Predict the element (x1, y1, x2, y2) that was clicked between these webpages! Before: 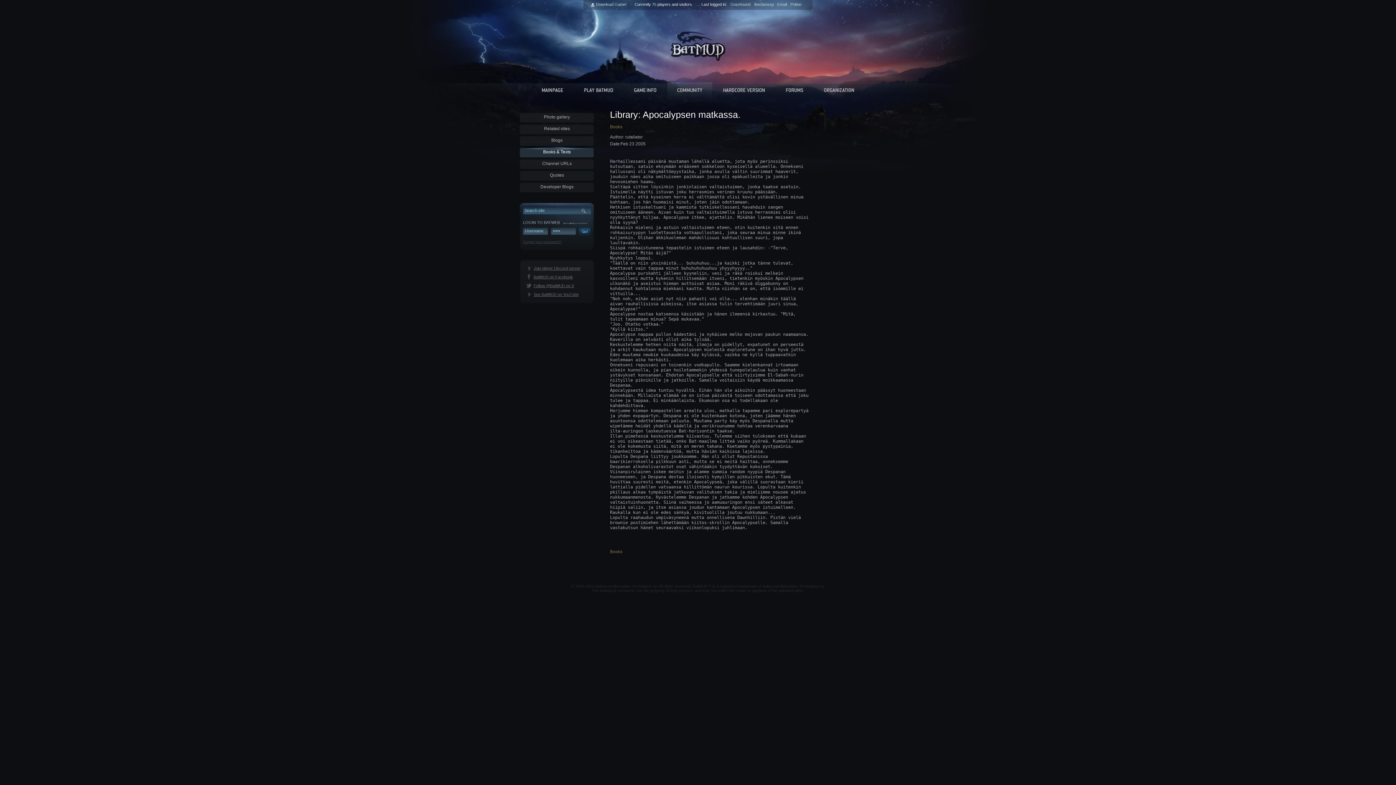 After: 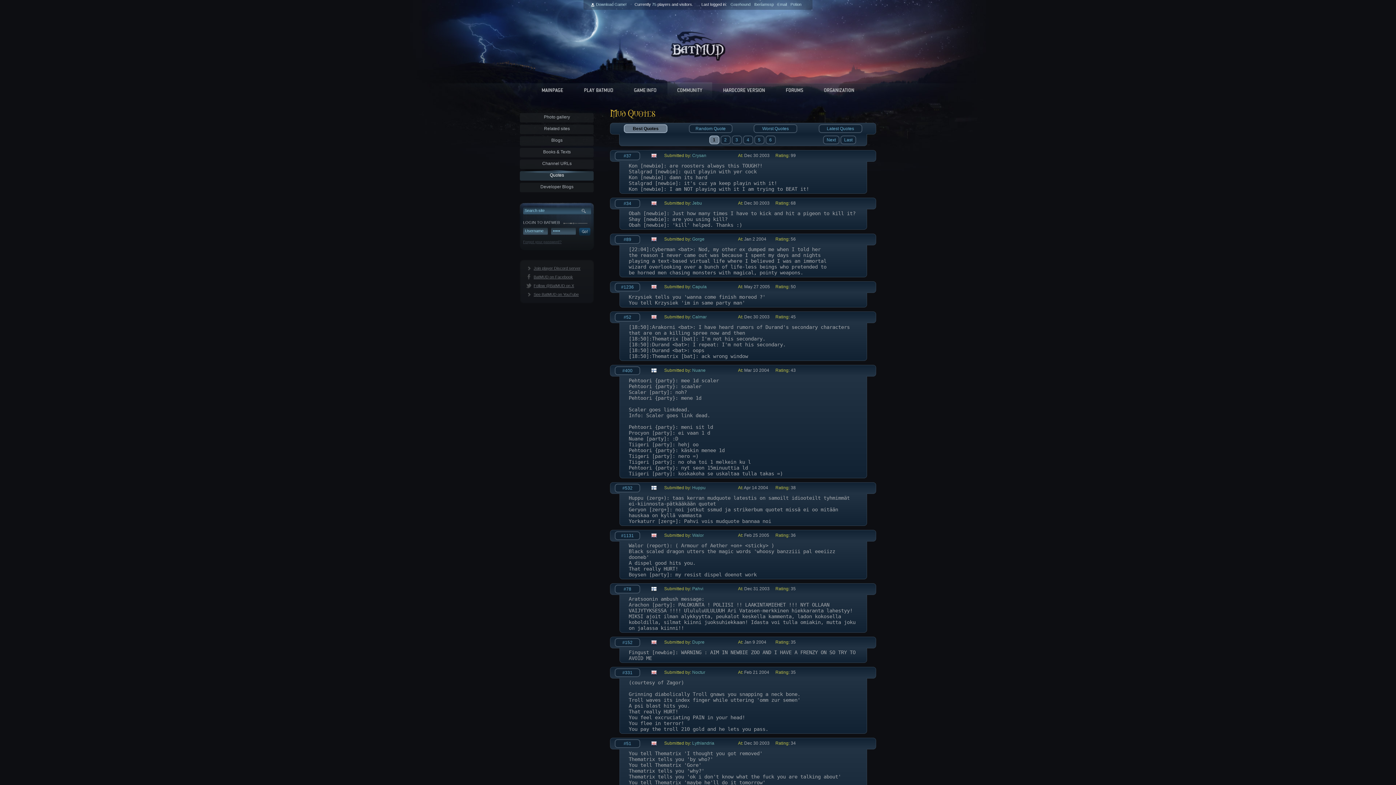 Action: label: Quotes bbox: (520, 169, 594, 180)